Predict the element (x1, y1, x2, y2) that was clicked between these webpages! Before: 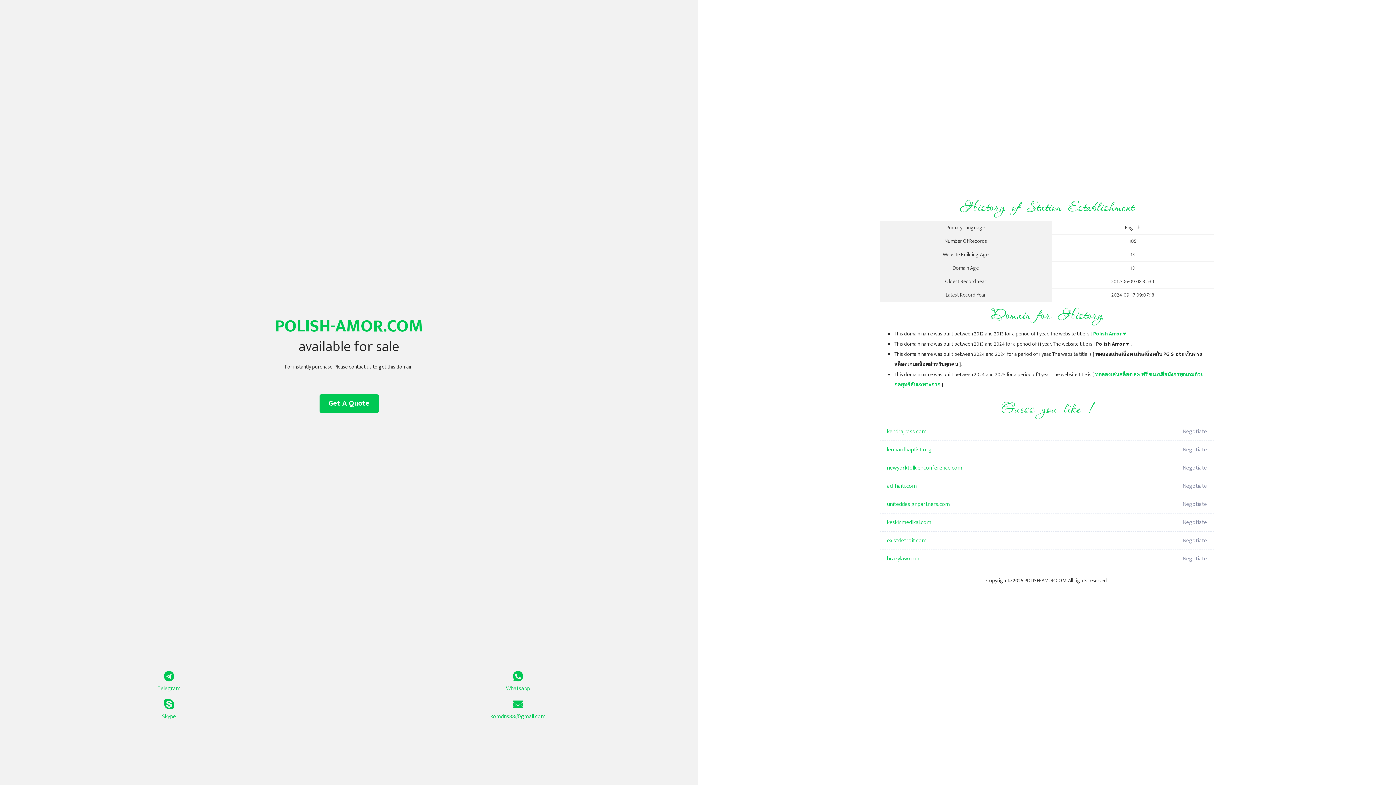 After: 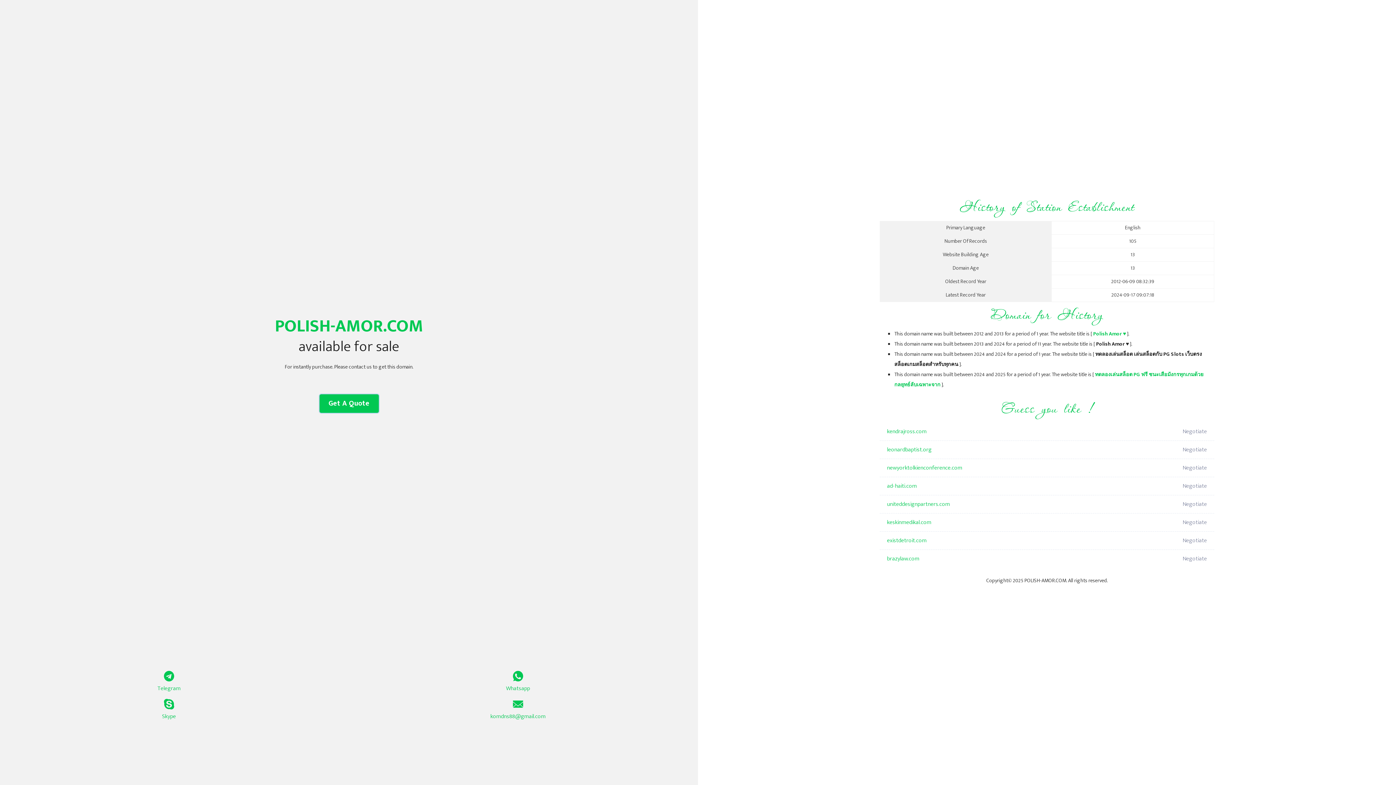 Action: bbox: (319, 394, 378, 413) label: Get A Quote